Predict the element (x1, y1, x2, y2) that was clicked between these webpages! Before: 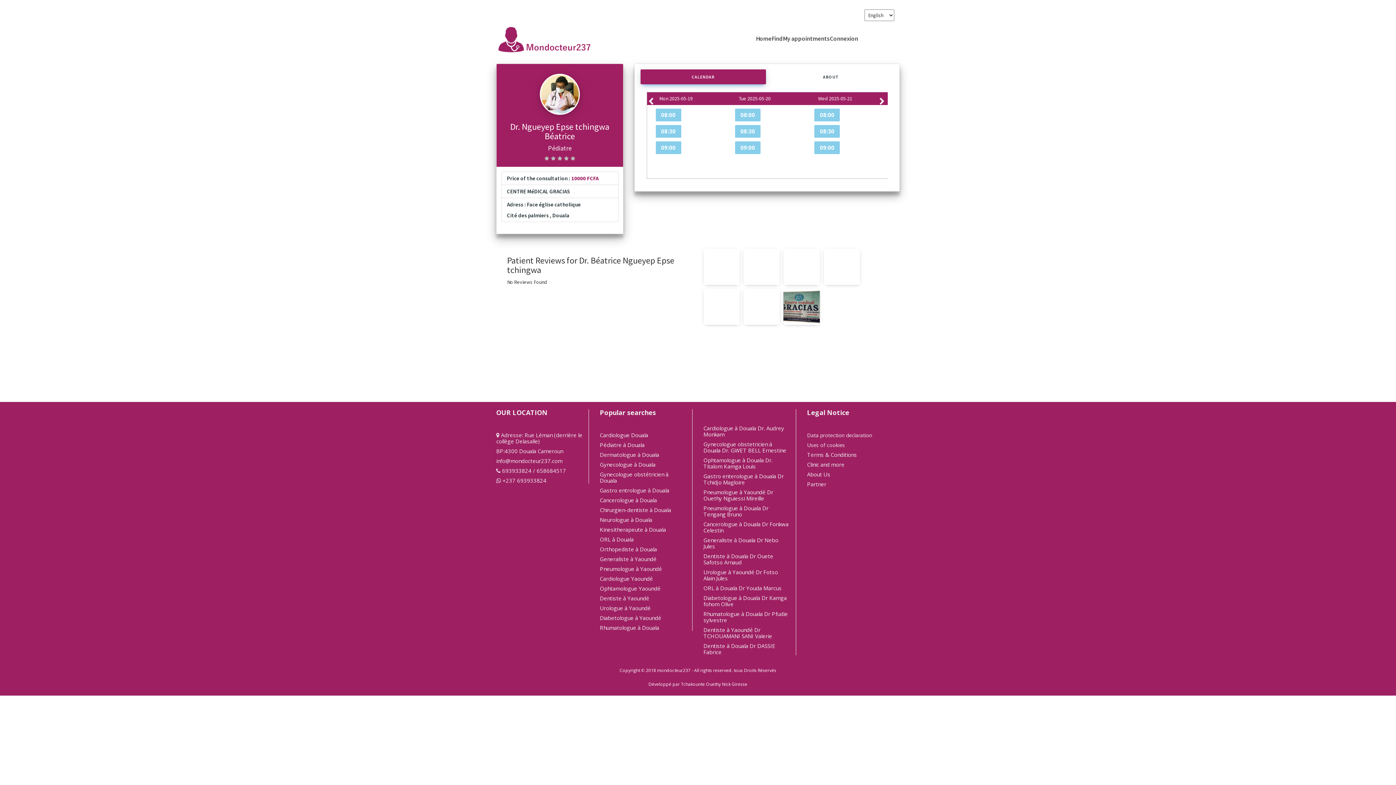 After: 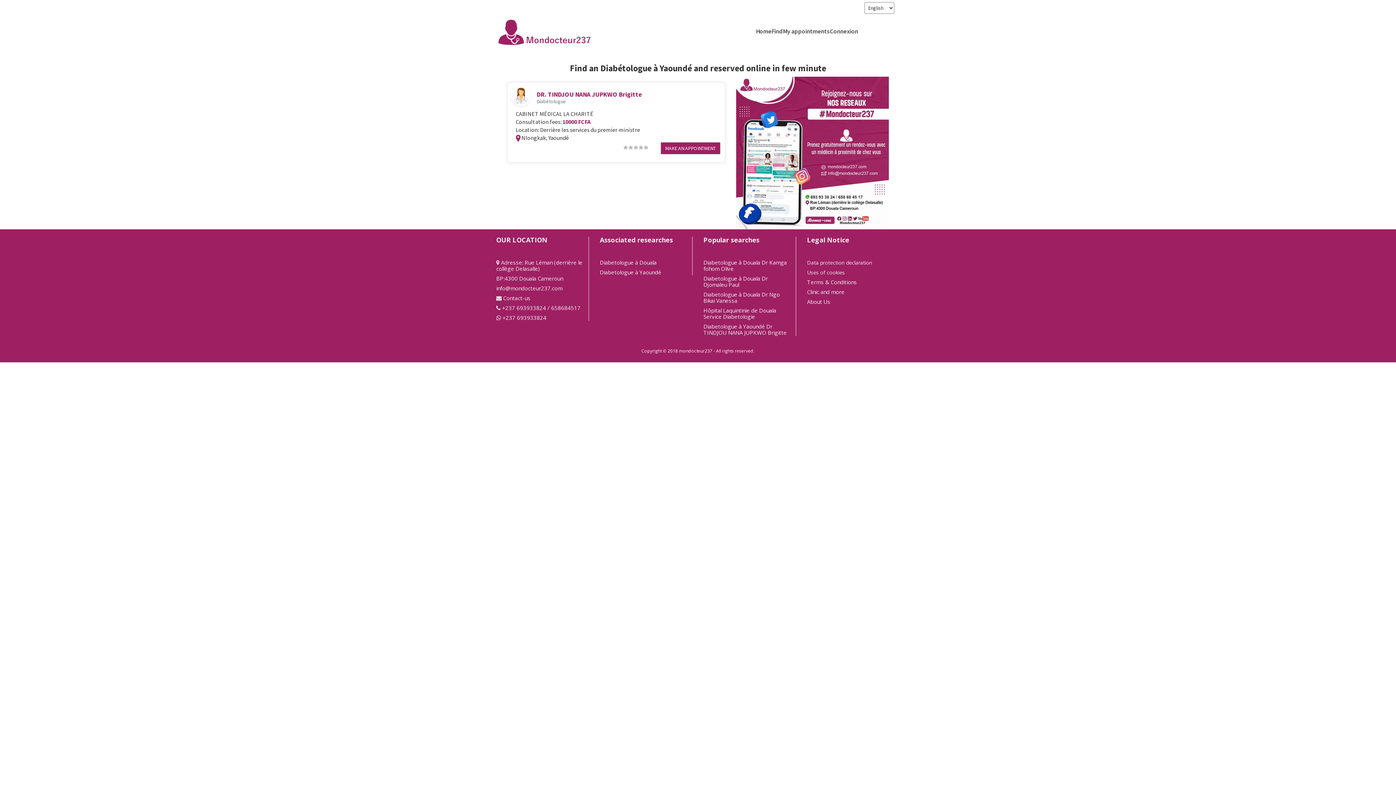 Action: bbox: (600, 614, 661, 621) label: Diabetologue à Yaoundé